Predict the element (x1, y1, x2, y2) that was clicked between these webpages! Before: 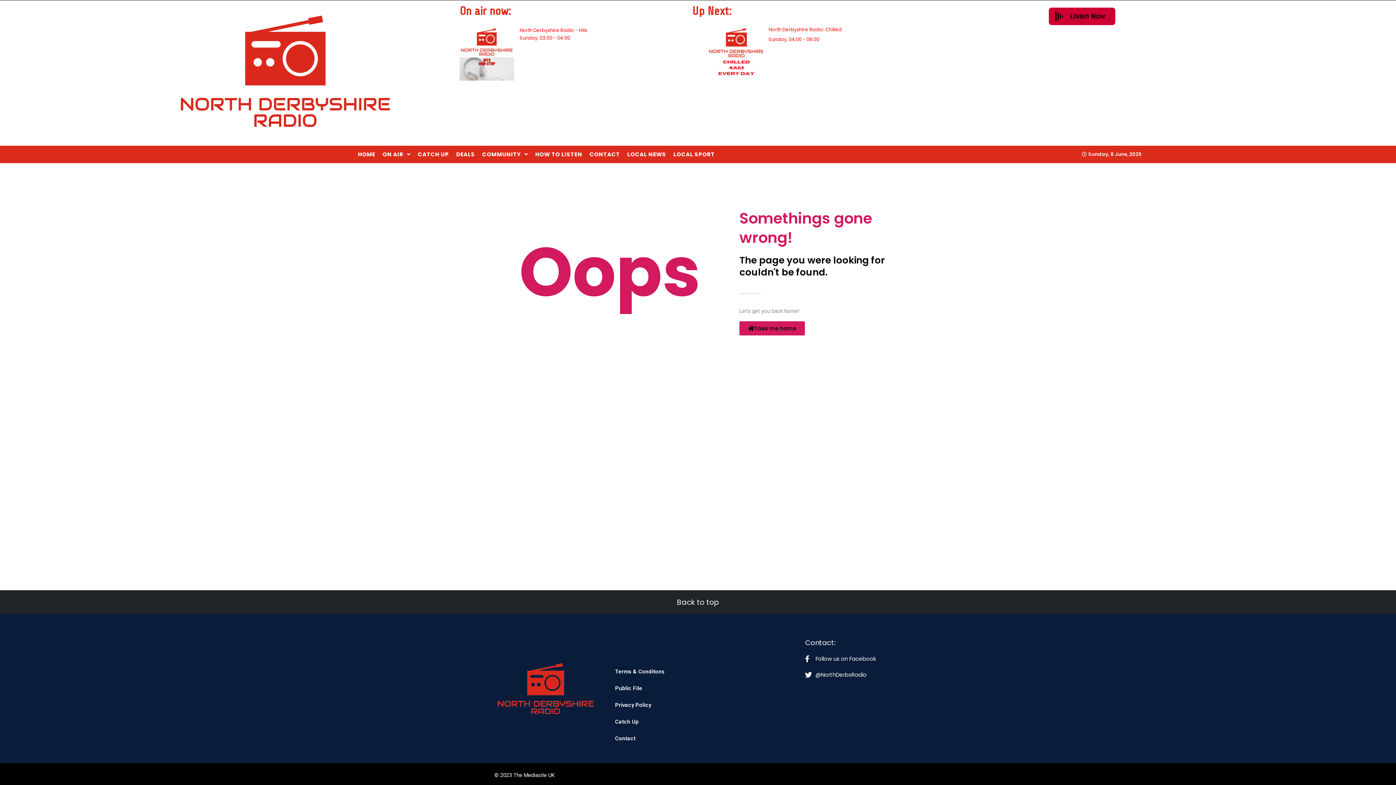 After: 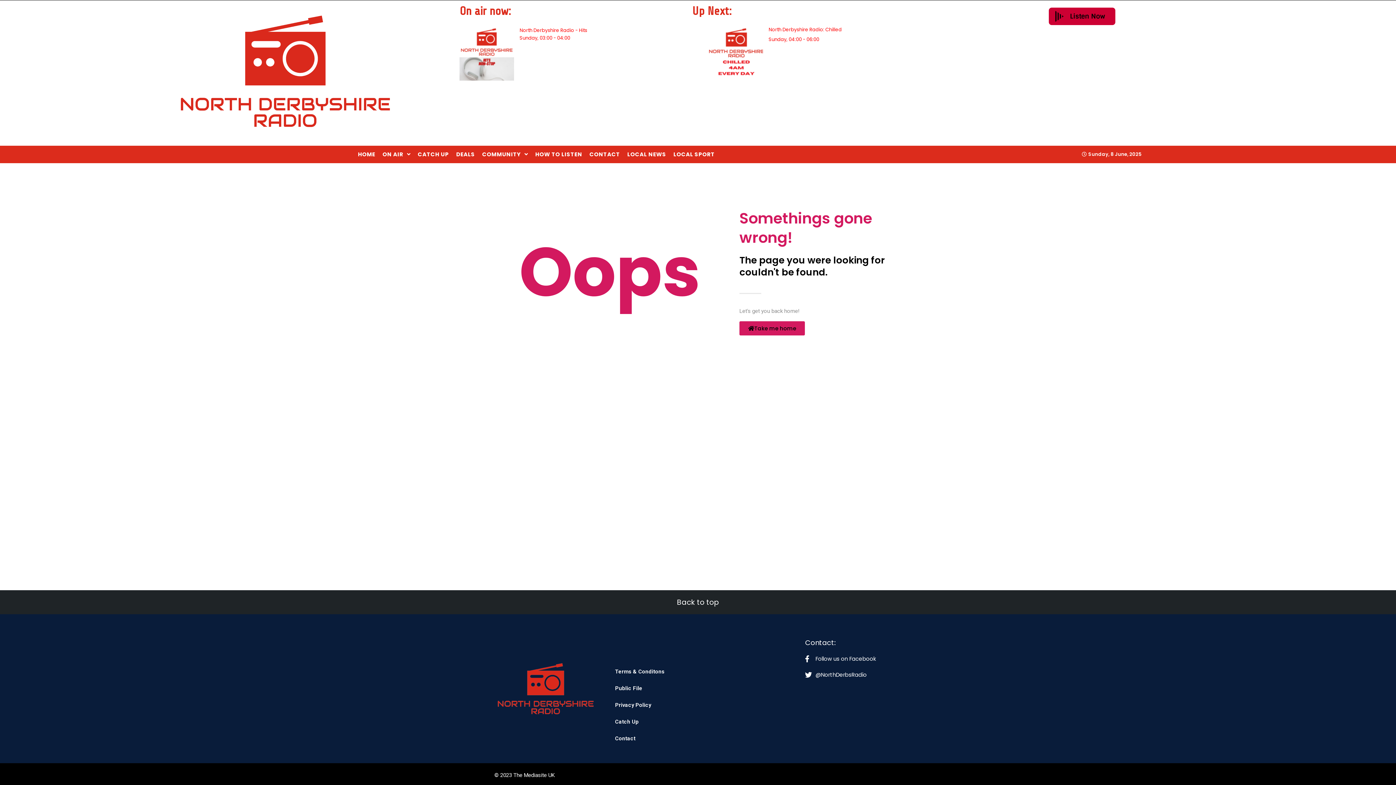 Action: bbox: (677, 597, 719, 607) label: Back to top